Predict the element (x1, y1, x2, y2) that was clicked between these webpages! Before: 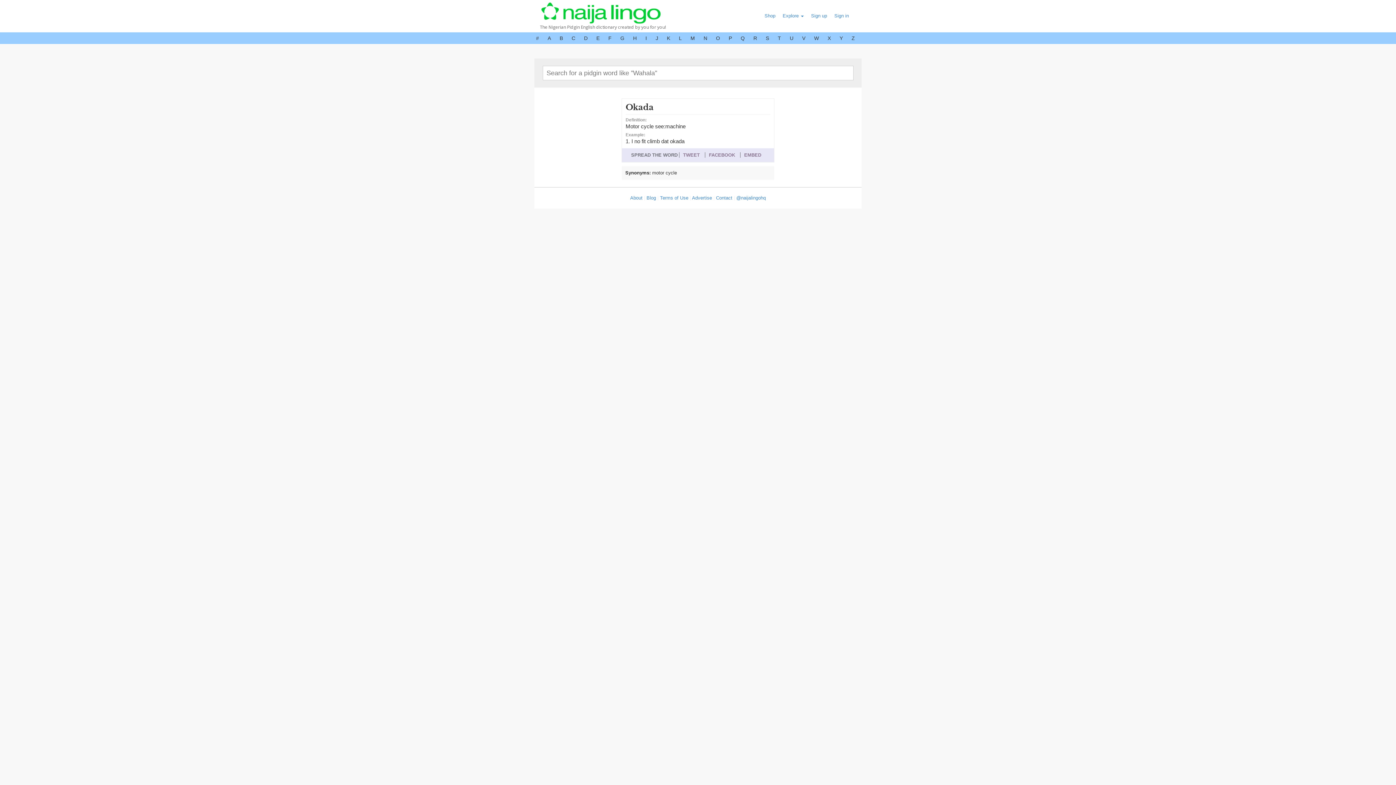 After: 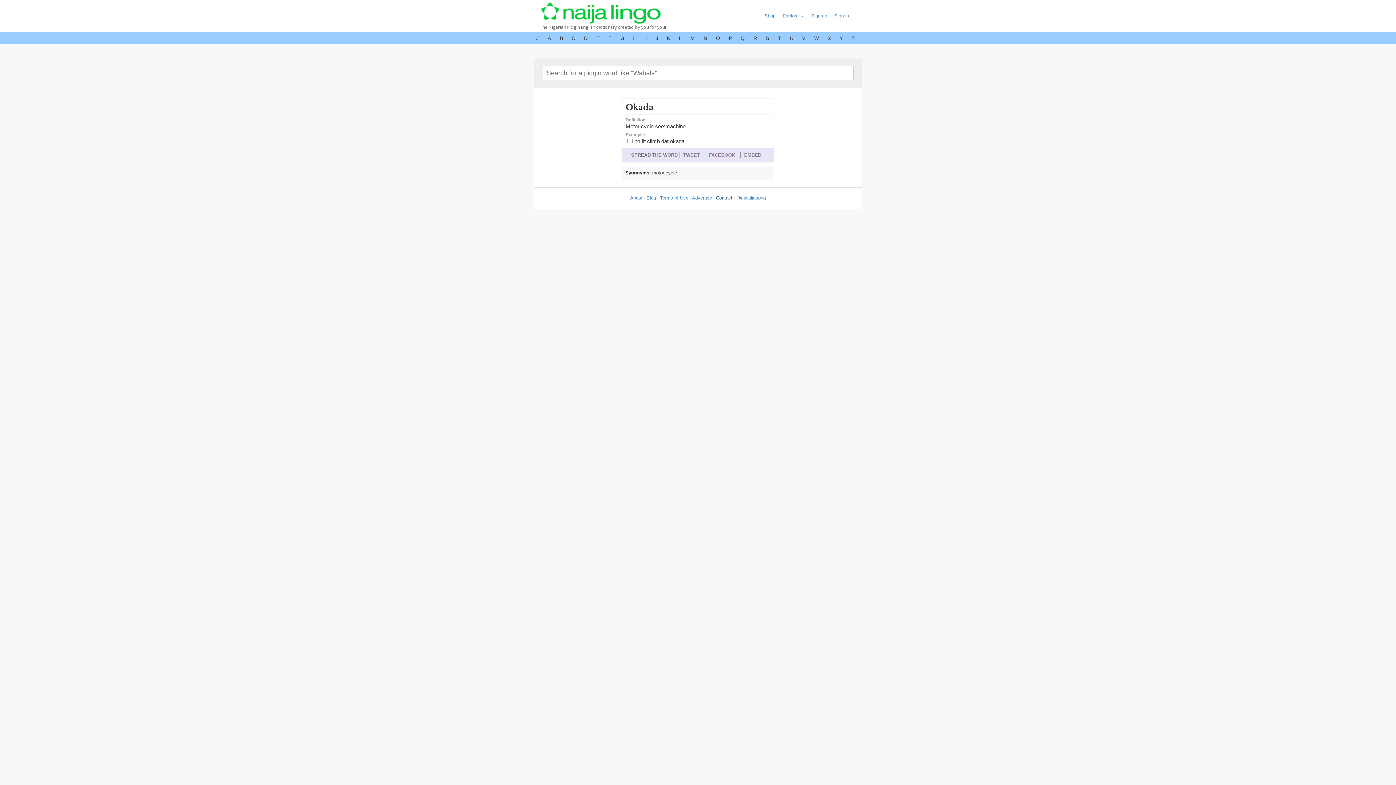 Action: label: Contact bbox: (716, 195, 732, 200)